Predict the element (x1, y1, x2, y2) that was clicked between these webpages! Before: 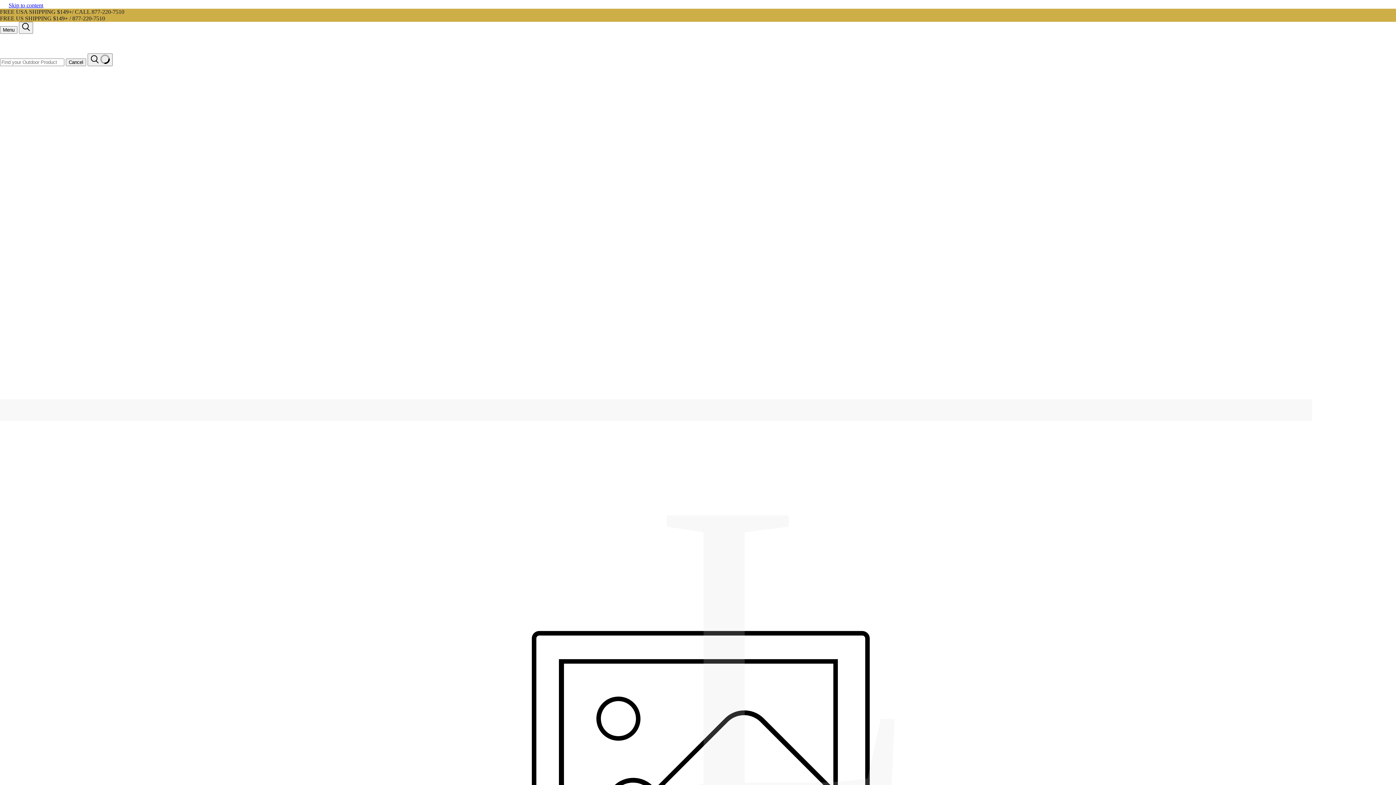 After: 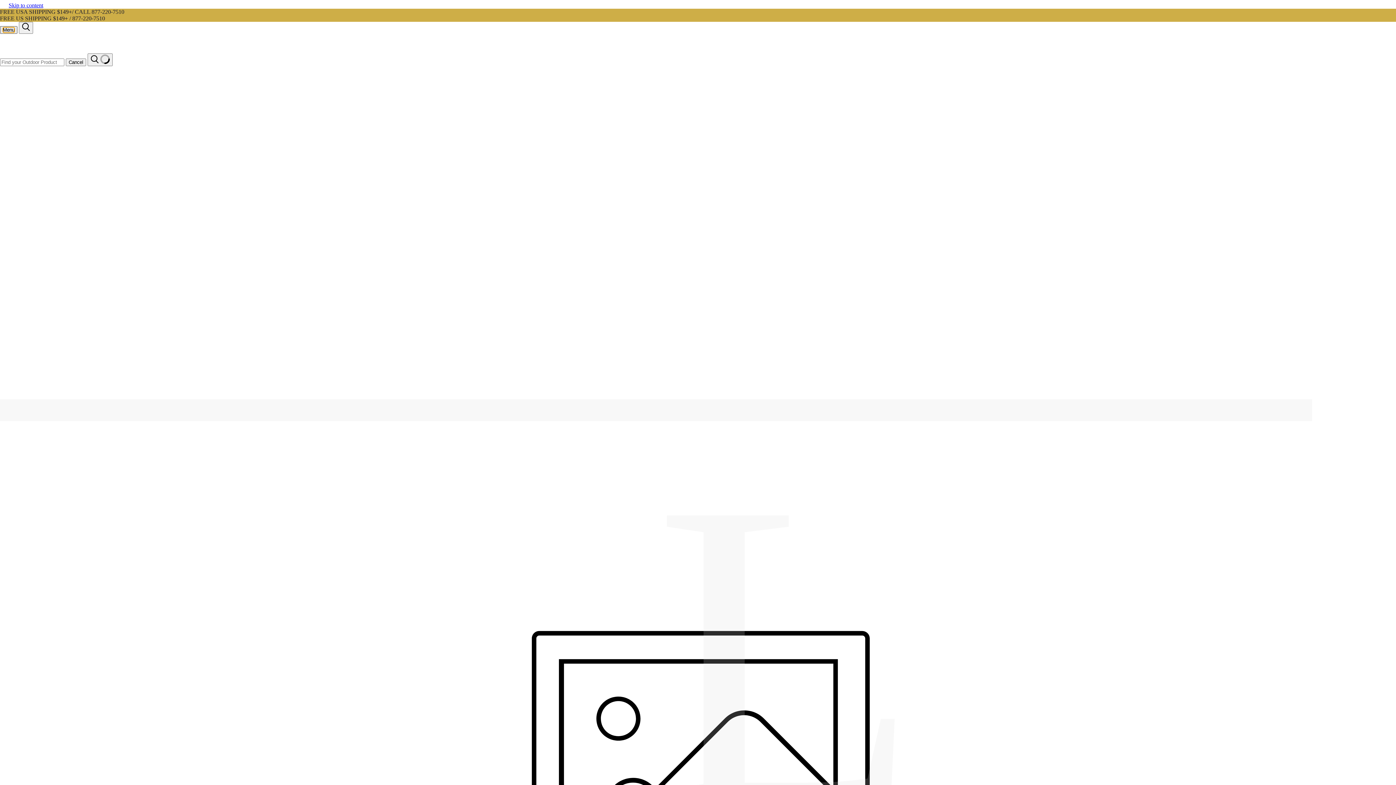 Action: bbox: (0, 26, 17, 33) label: Menu